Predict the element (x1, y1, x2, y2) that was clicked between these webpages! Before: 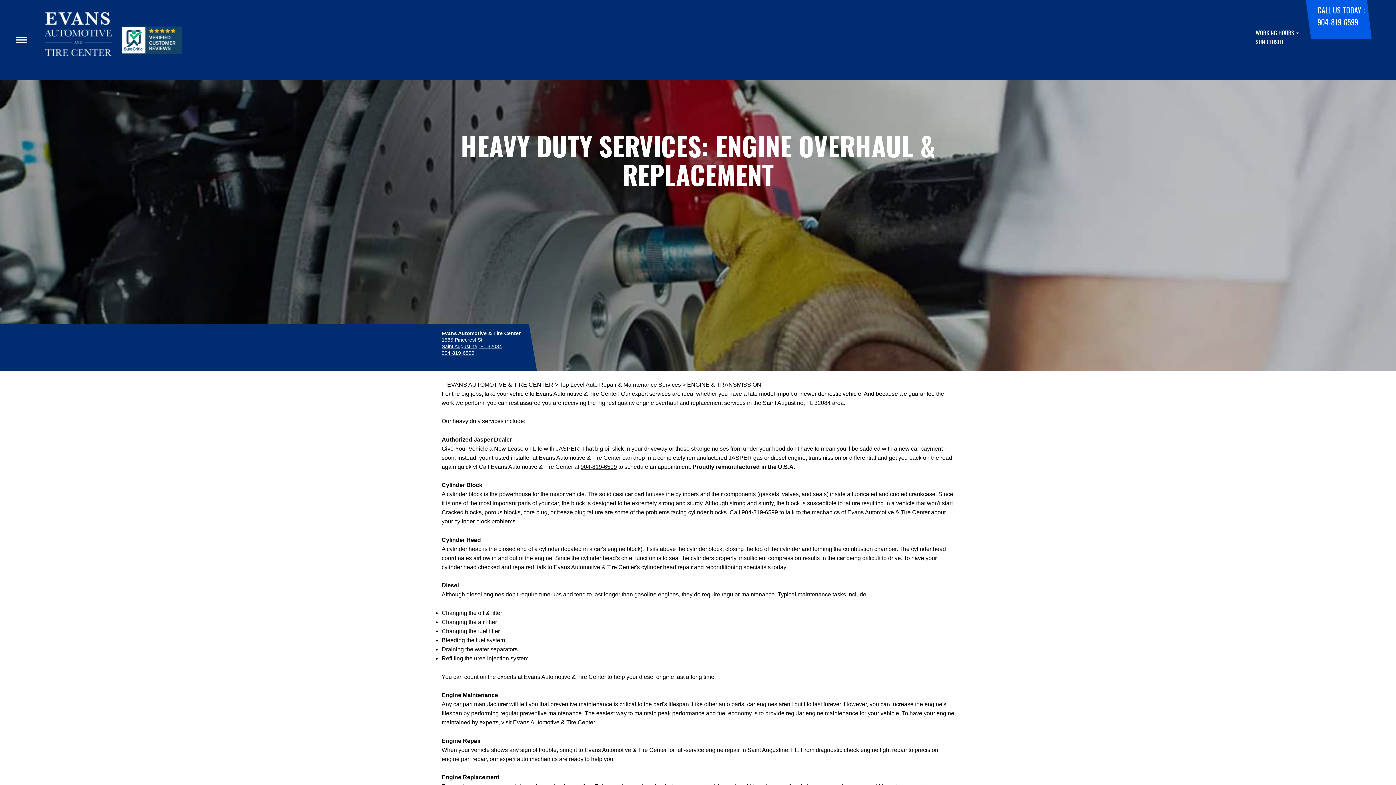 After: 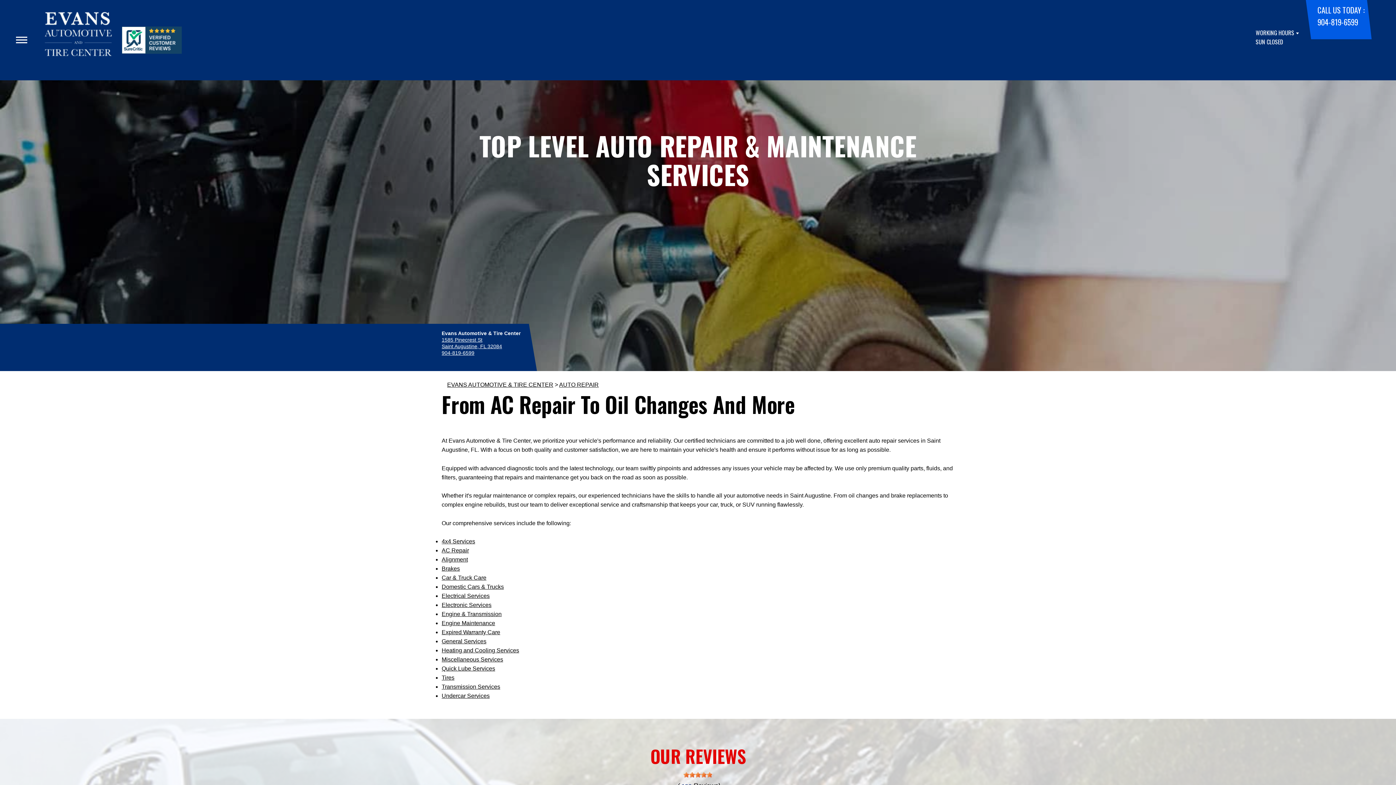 Action: label: Top Level Auto Repair & Maintenance Services bbox: (559, 381, 681, 388)